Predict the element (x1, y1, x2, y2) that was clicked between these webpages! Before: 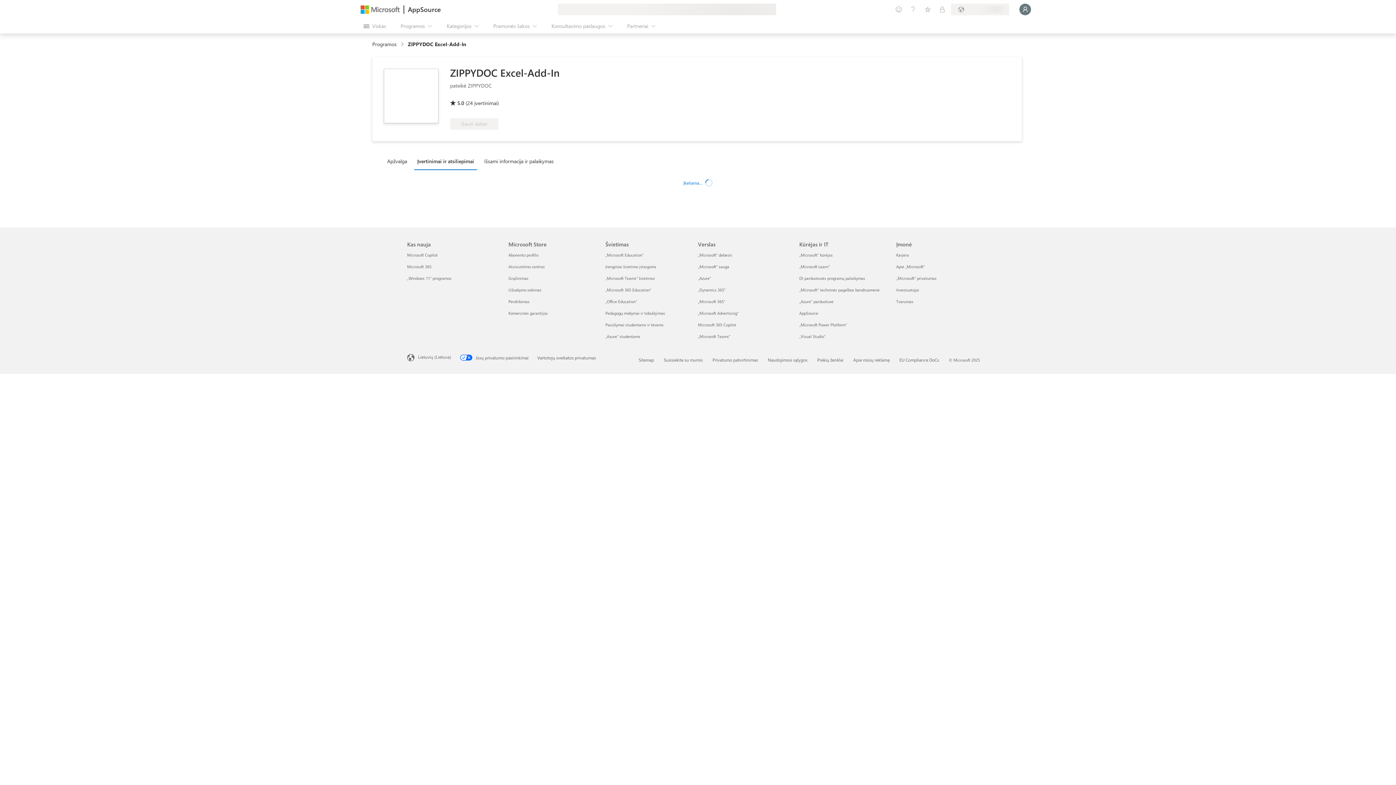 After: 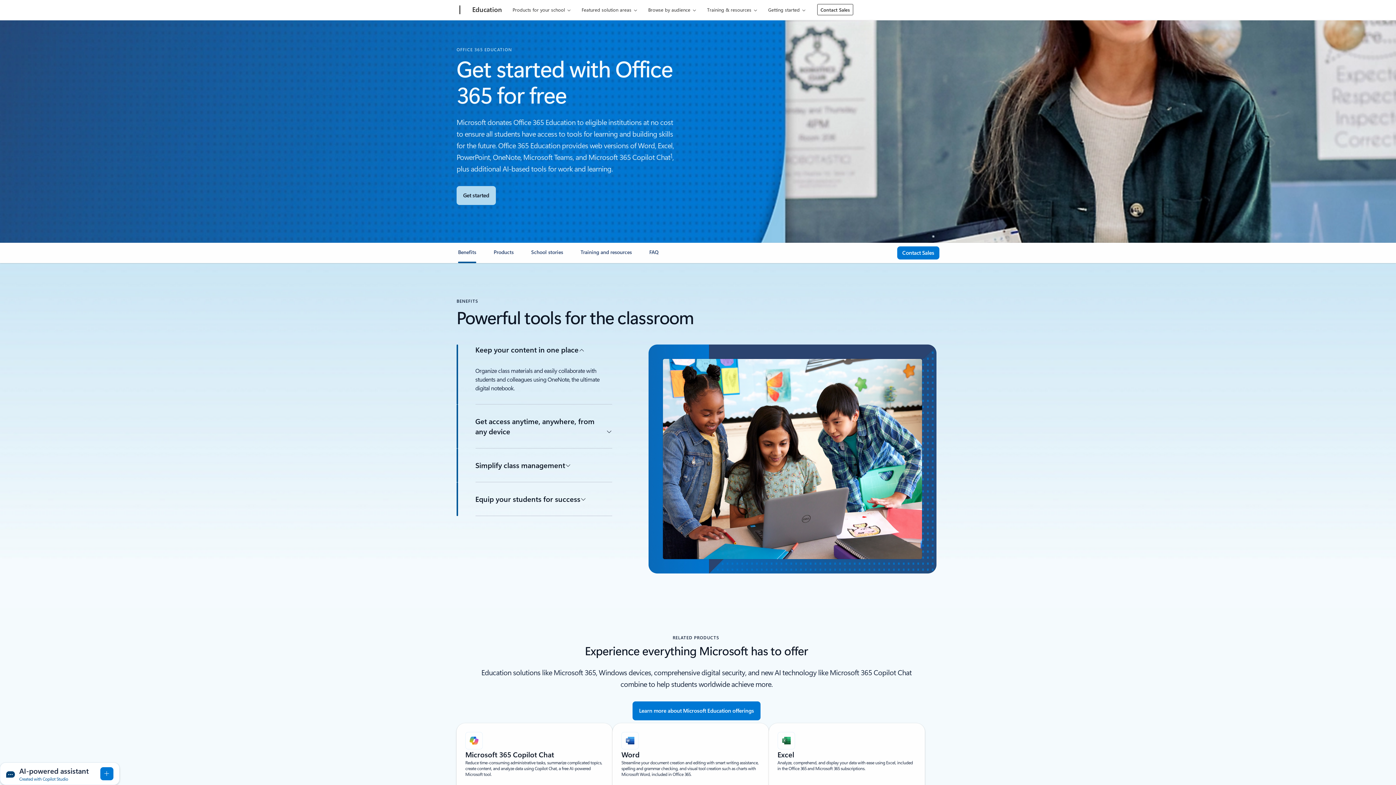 Action: bbox: (605, 298, 637, 304) label: „Office Education“ Švietimas